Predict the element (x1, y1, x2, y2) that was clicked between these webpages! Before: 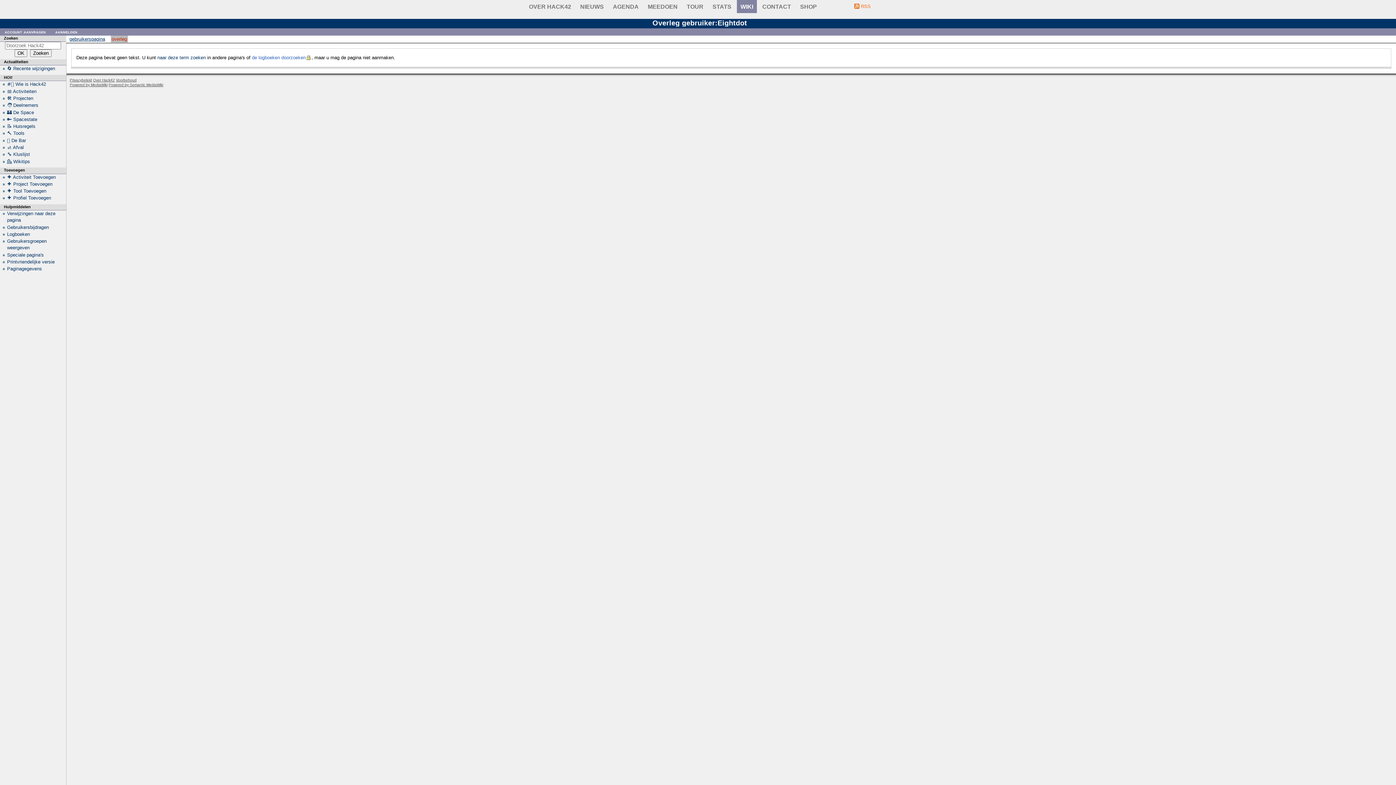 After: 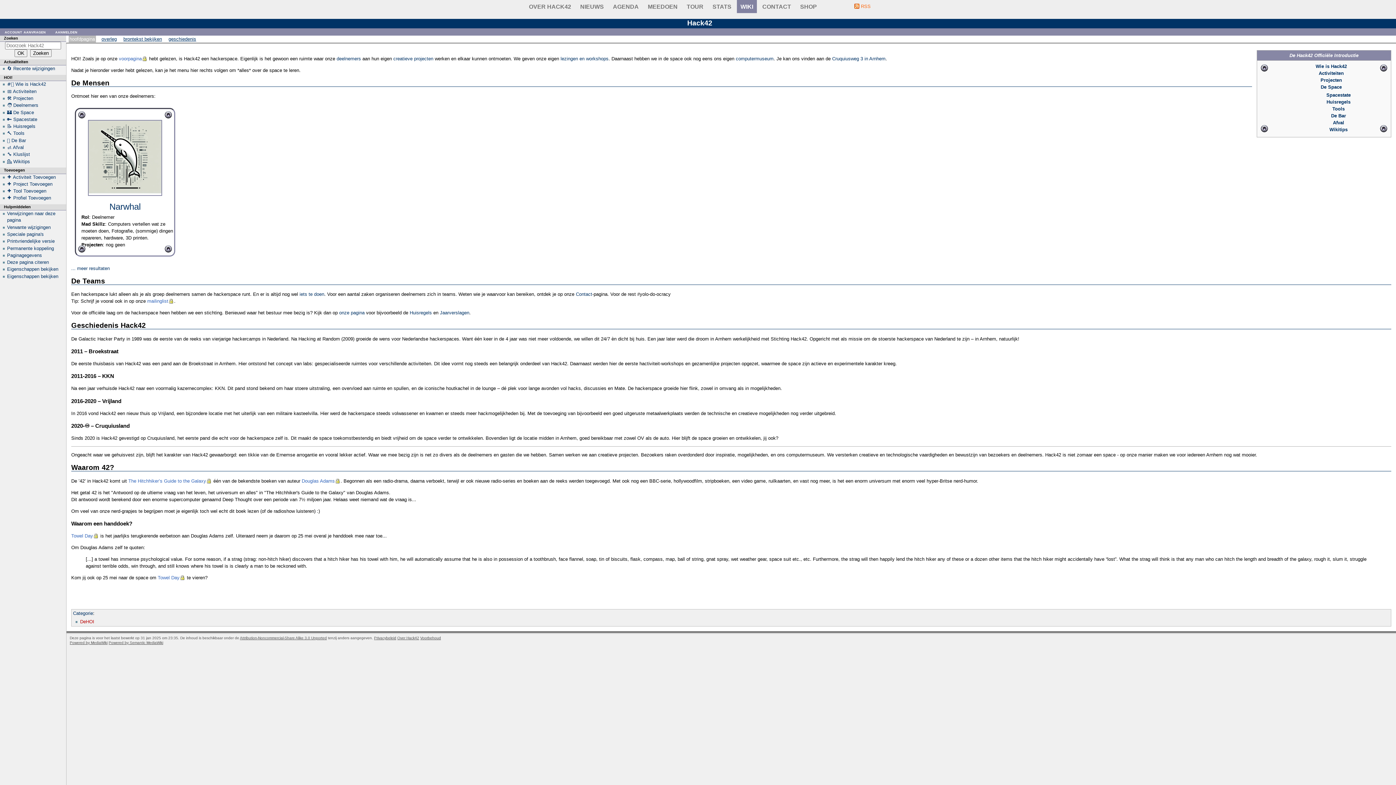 Action: label: WIKI bbox: (737, 0, 757, 13)